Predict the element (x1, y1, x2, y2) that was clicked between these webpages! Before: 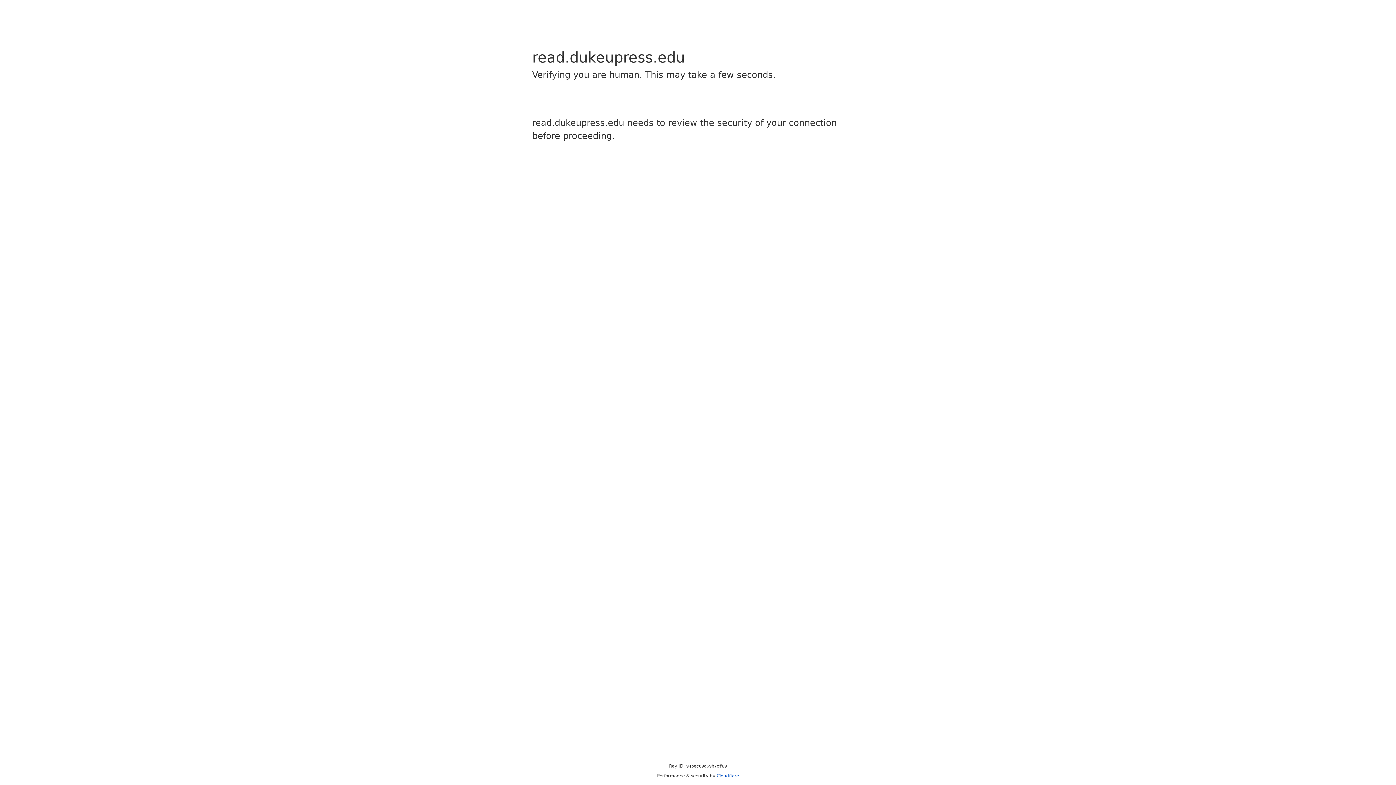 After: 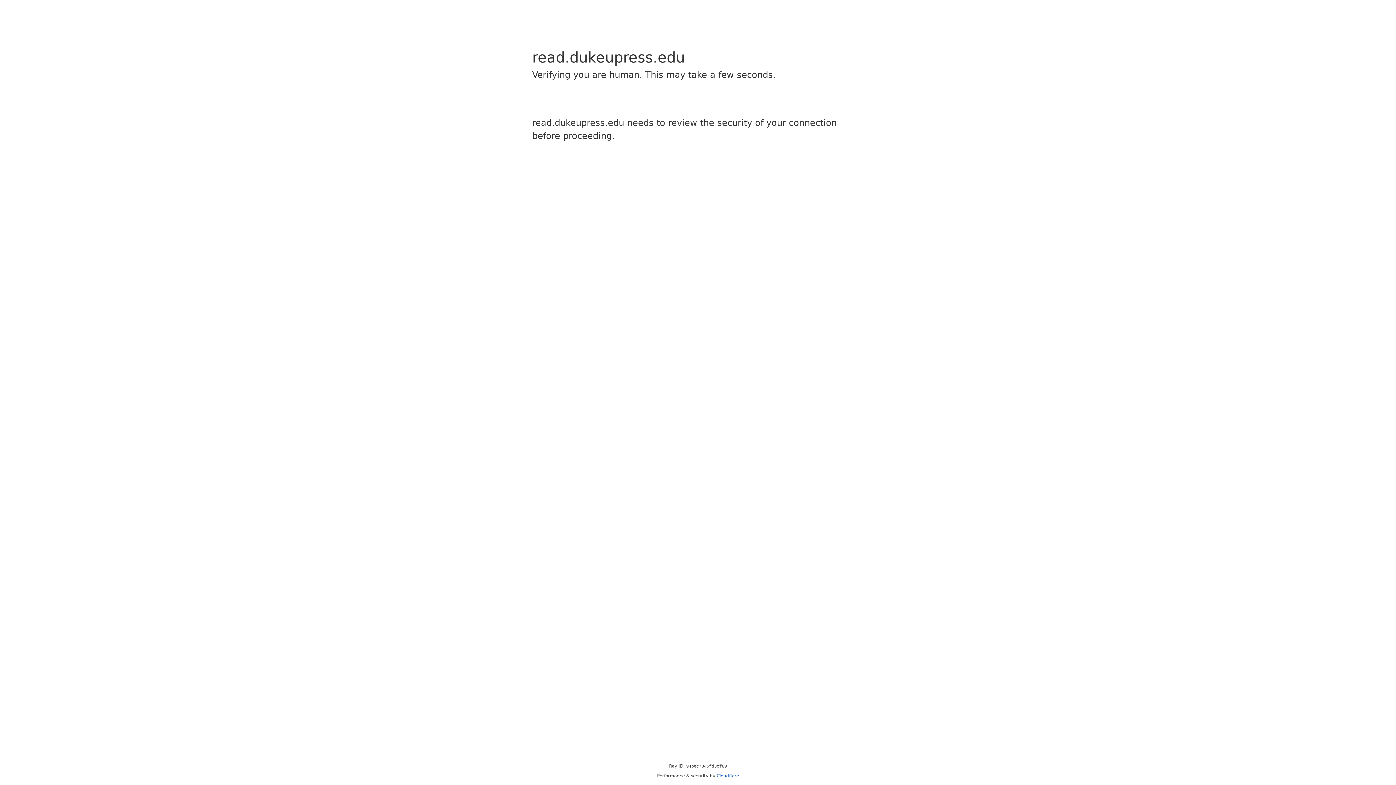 Action: bbox: (716, 773, 739, 778) label: Cloudflare